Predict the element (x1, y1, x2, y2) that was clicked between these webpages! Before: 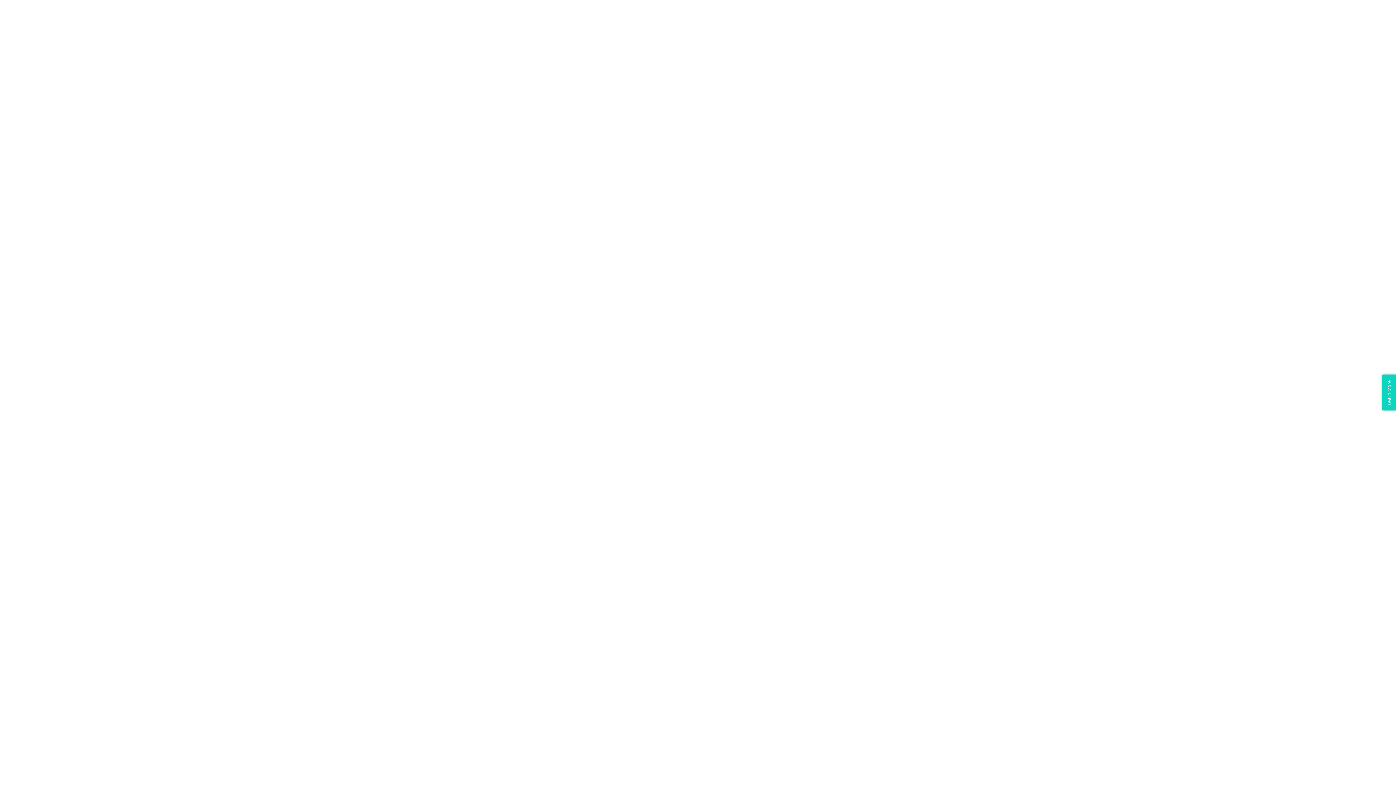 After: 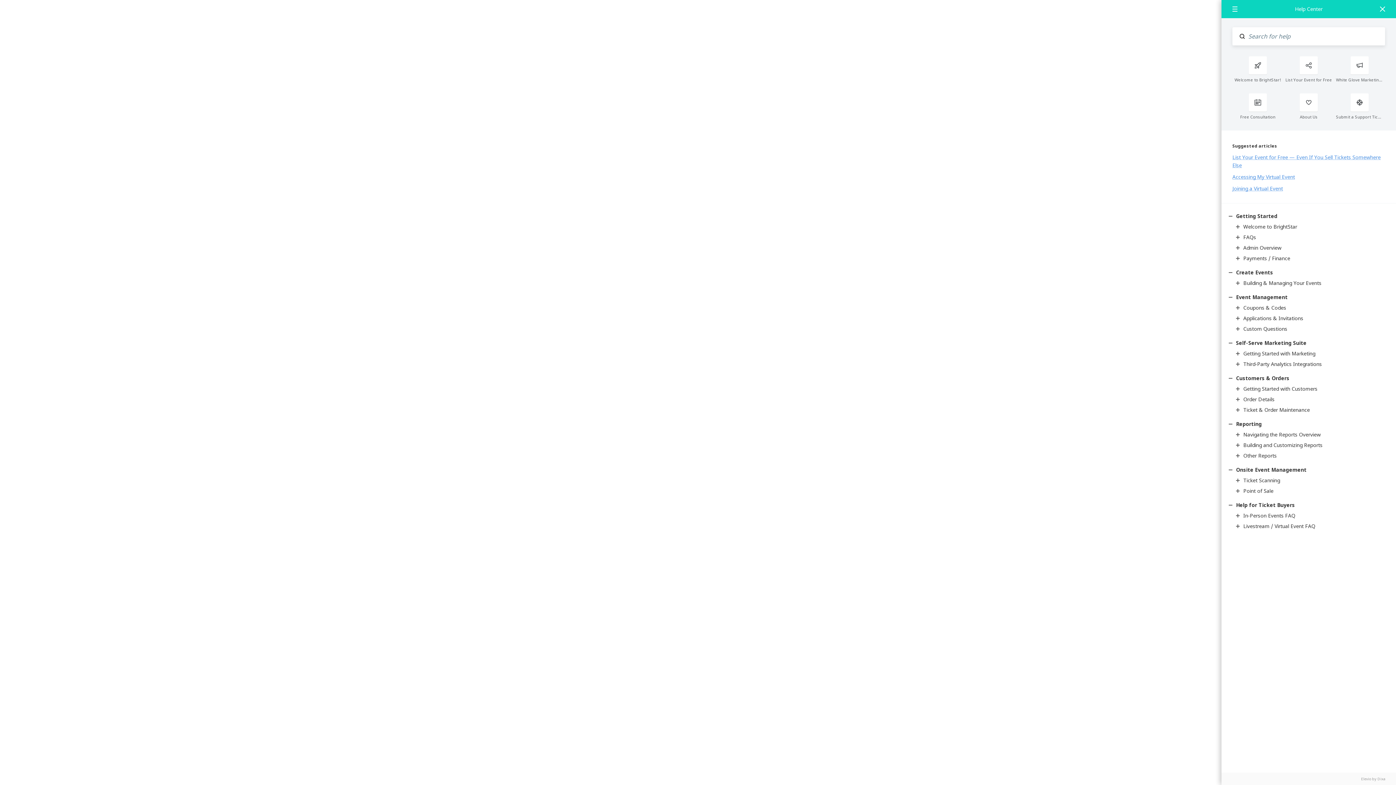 Action: label: Learn More bbox: (1382, 374, 1396, 410)